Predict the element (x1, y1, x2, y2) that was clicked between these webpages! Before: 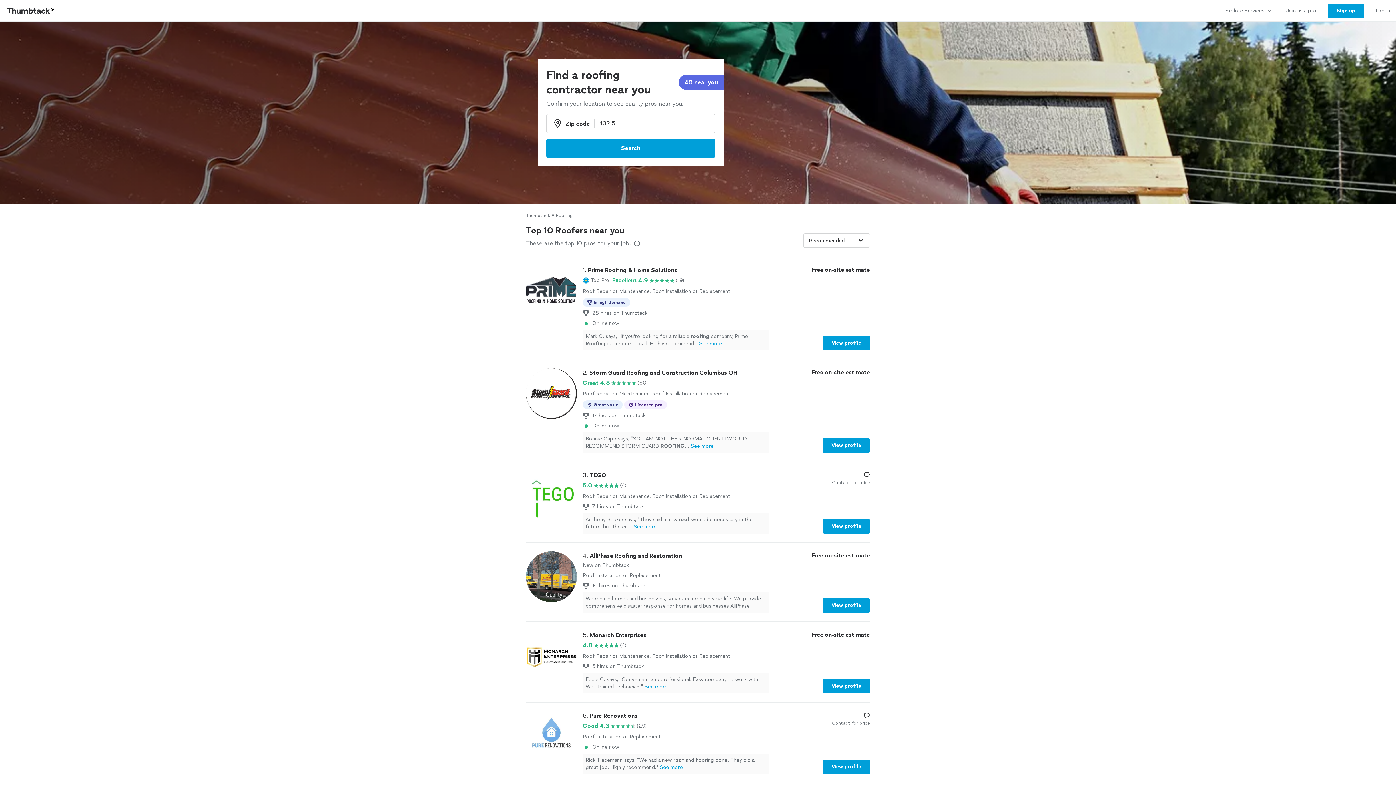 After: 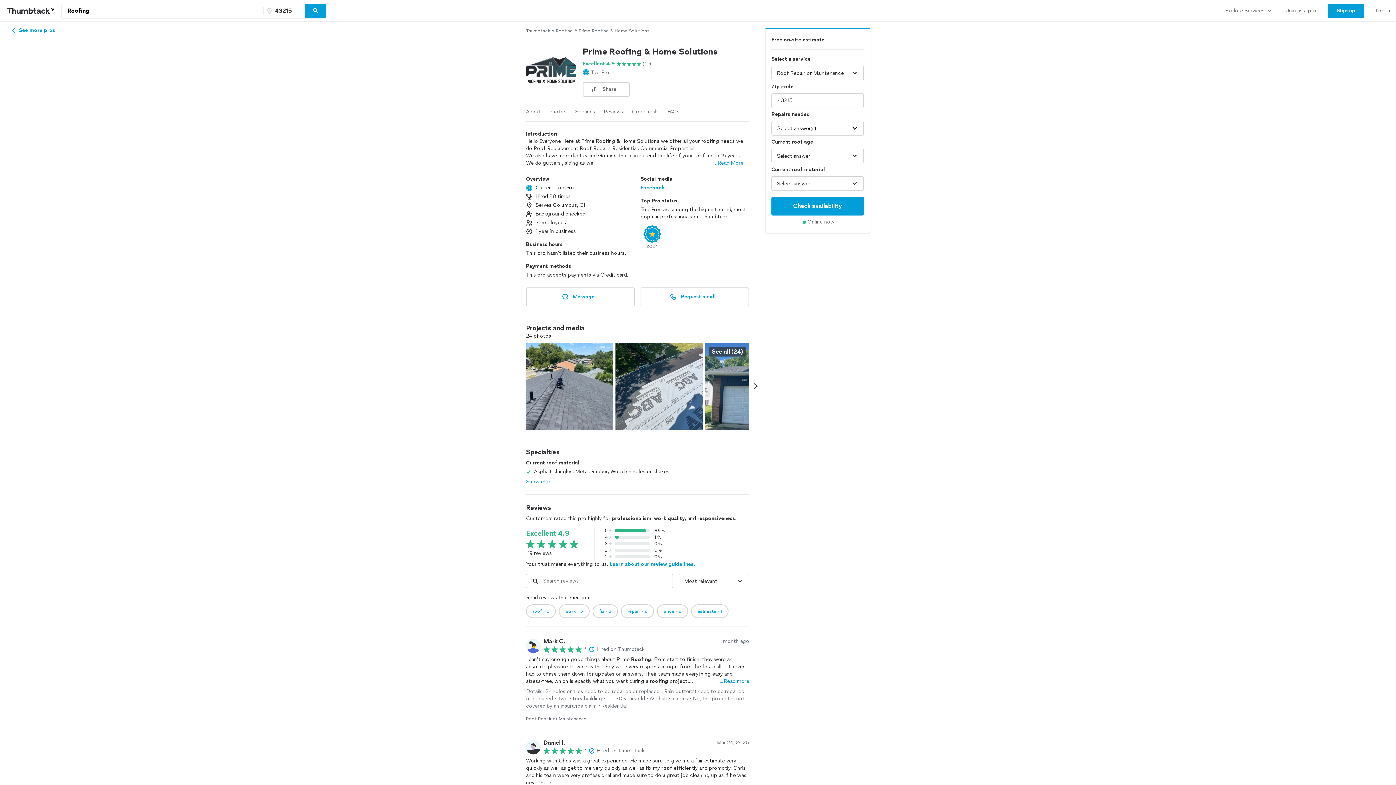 Action: label: View profile bbox: (822, 336, 870, 350)